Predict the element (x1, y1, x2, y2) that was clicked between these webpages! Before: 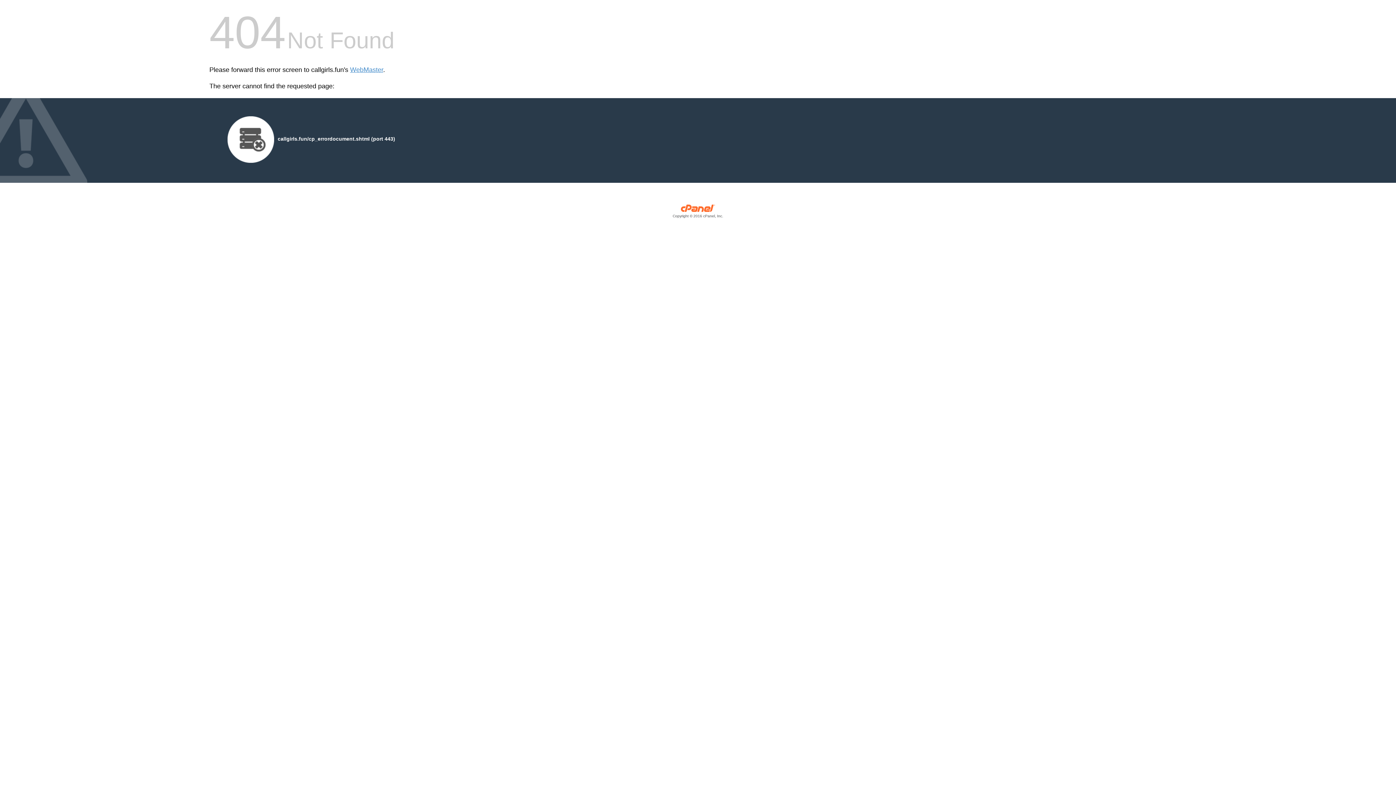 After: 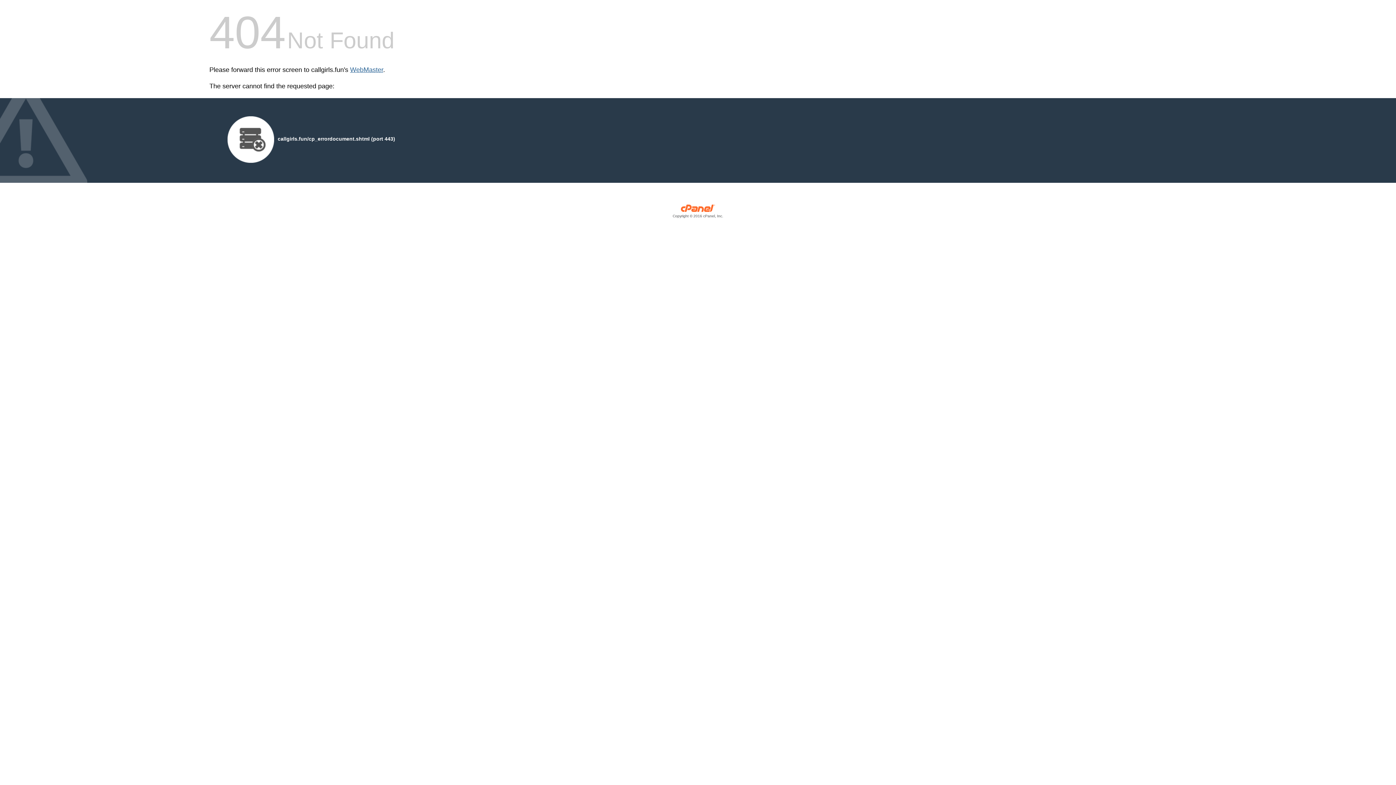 Action: bbox: (350, 66, 383, 73) label: WebMaster